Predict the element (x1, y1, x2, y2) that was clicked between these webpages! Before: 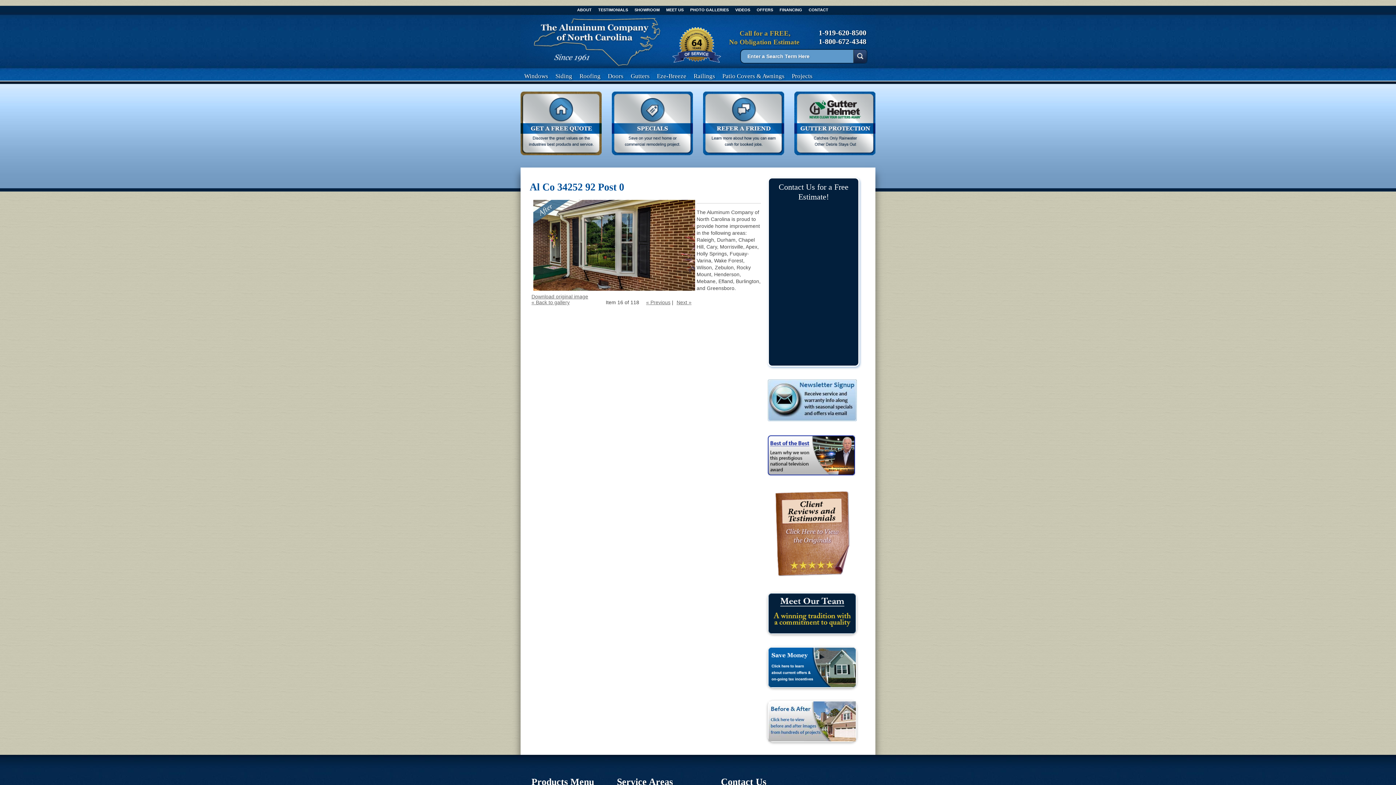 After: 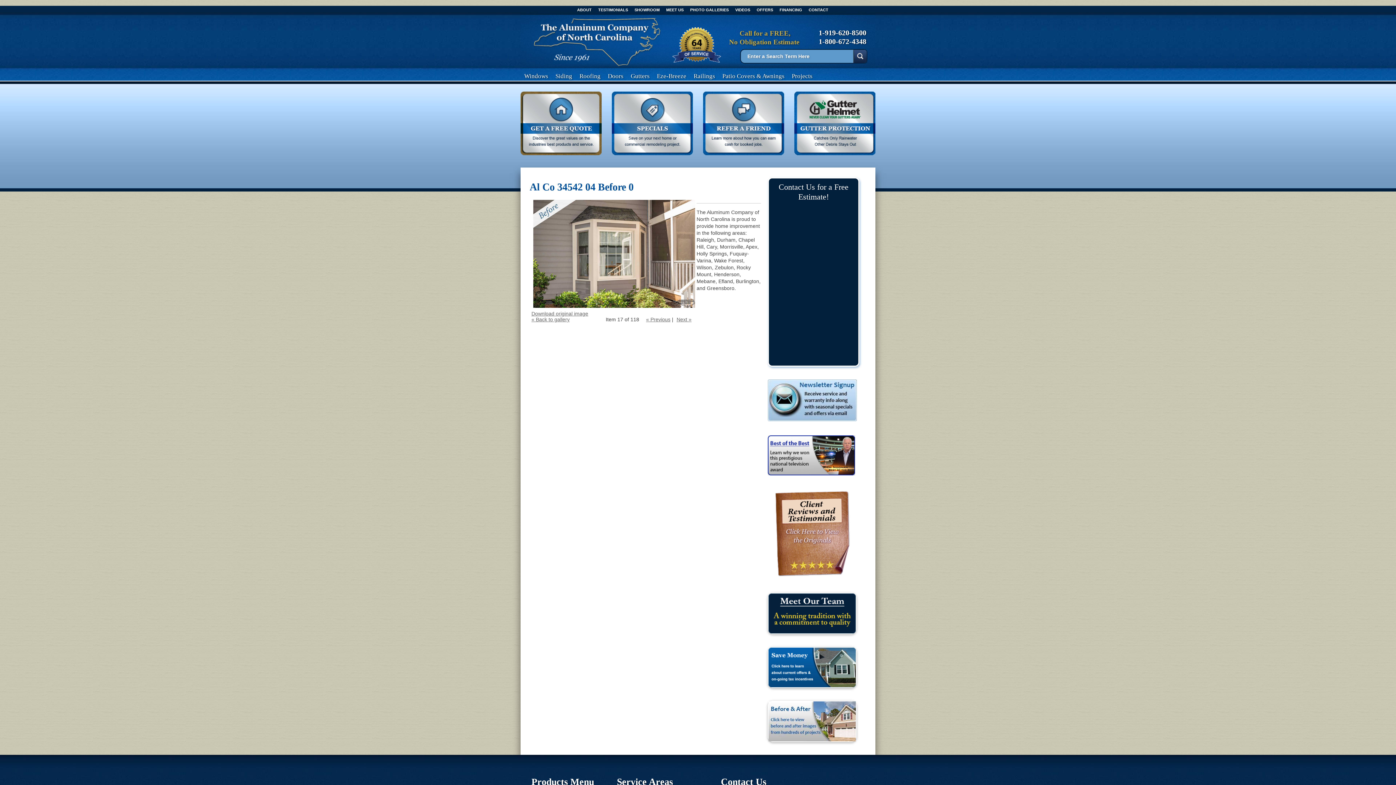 Action: label: Next » bbox: (674, 299, 691, 305)